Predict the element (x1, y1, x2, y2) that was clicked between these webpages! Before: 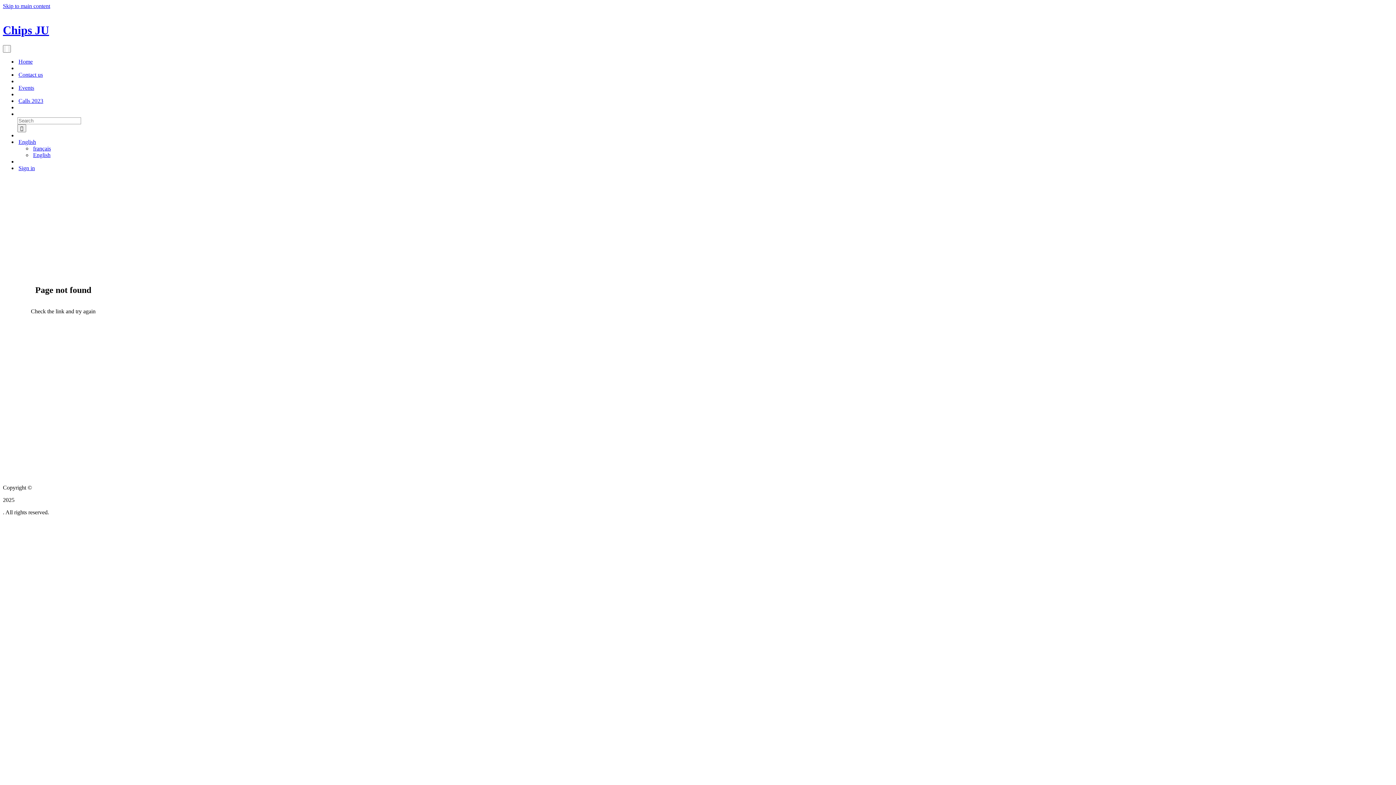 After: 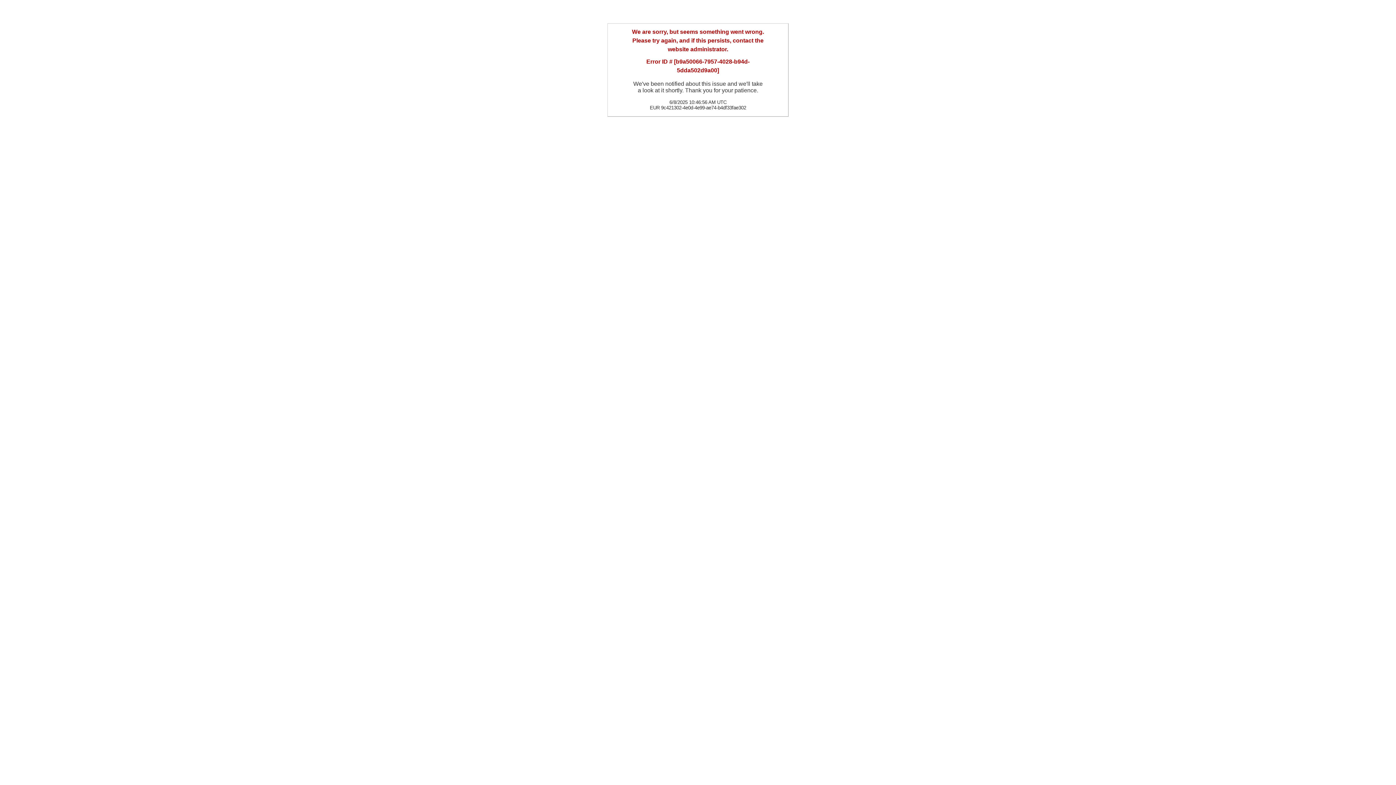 Action: bbox: (18, 71, 42, 77) label: Contact us